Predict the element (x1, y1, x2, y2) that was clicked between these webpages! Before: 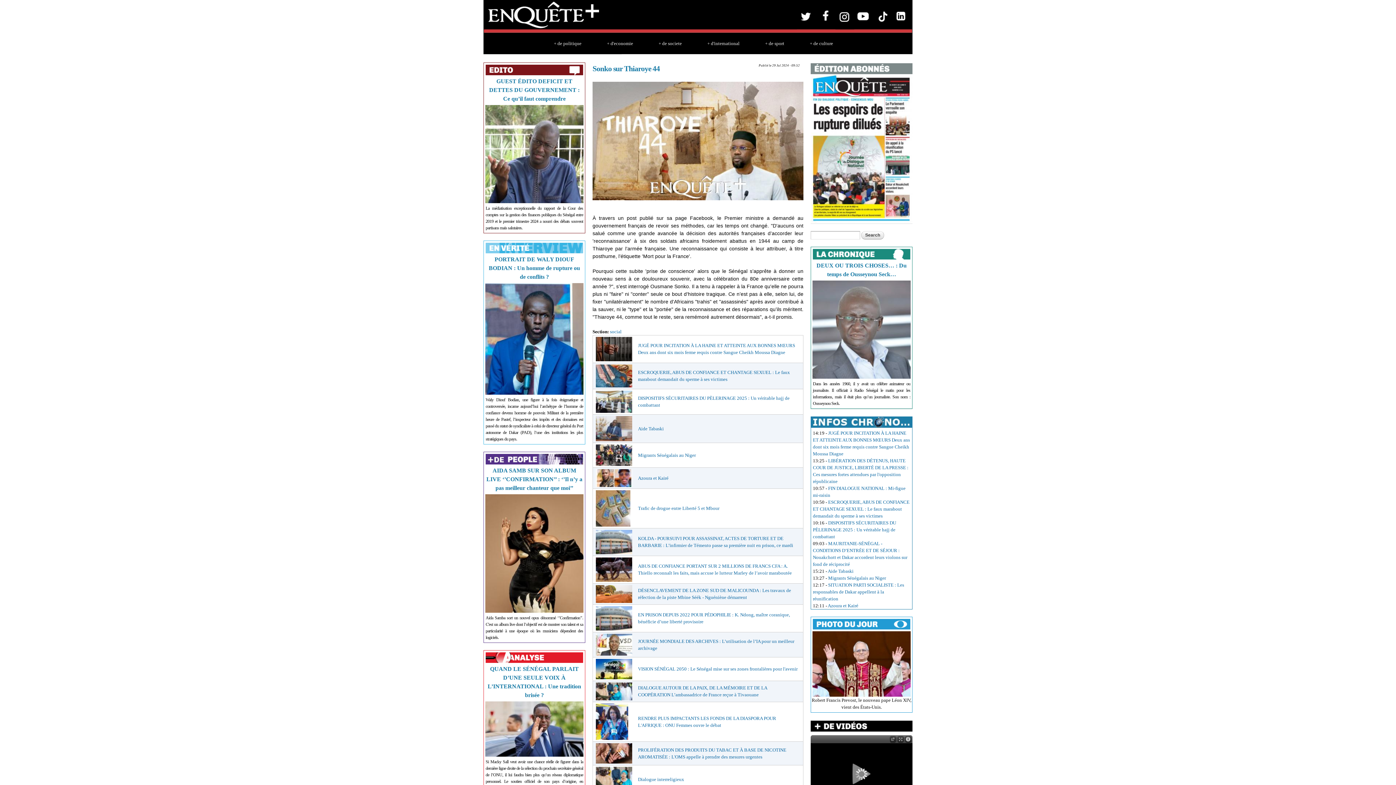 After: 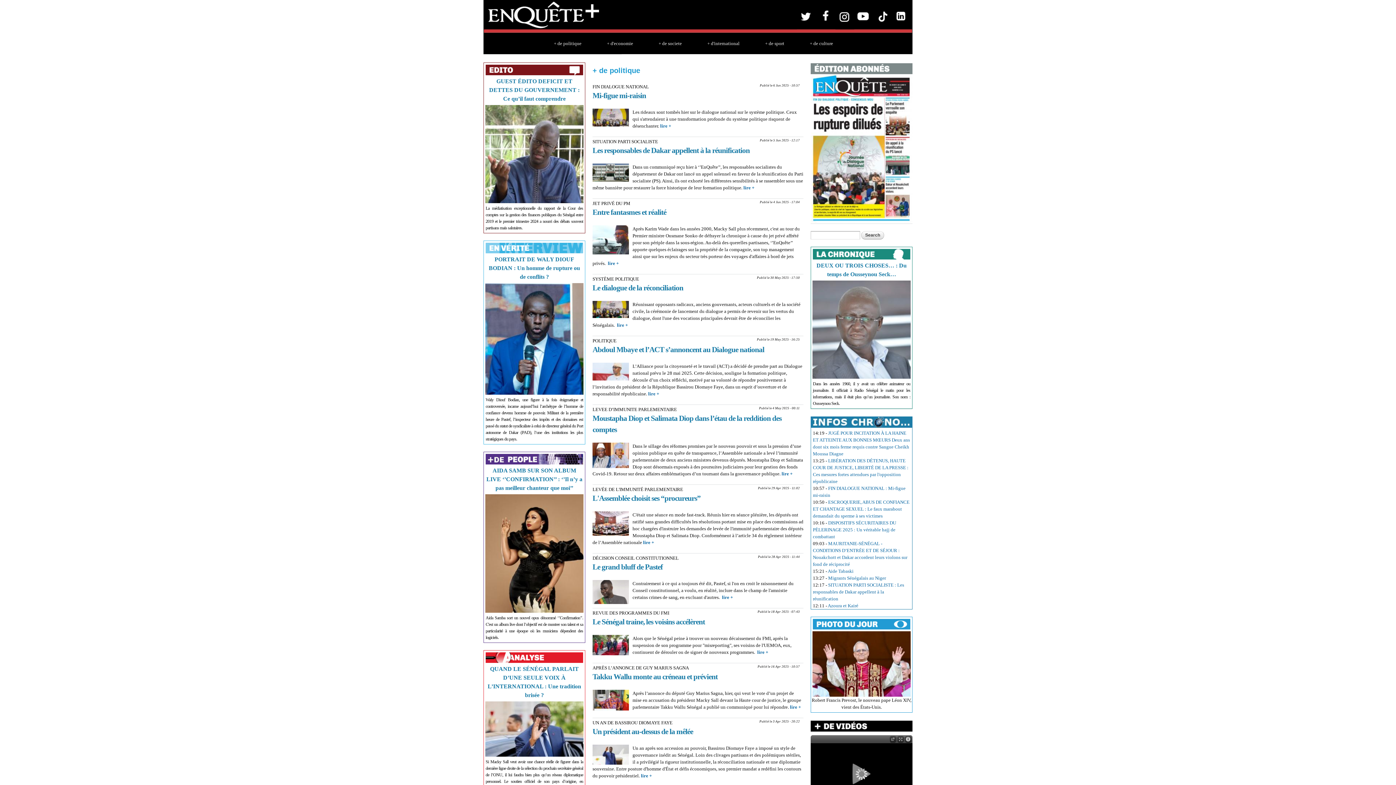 Action: label: + de politique bbox: (554, 38, 581, 46)